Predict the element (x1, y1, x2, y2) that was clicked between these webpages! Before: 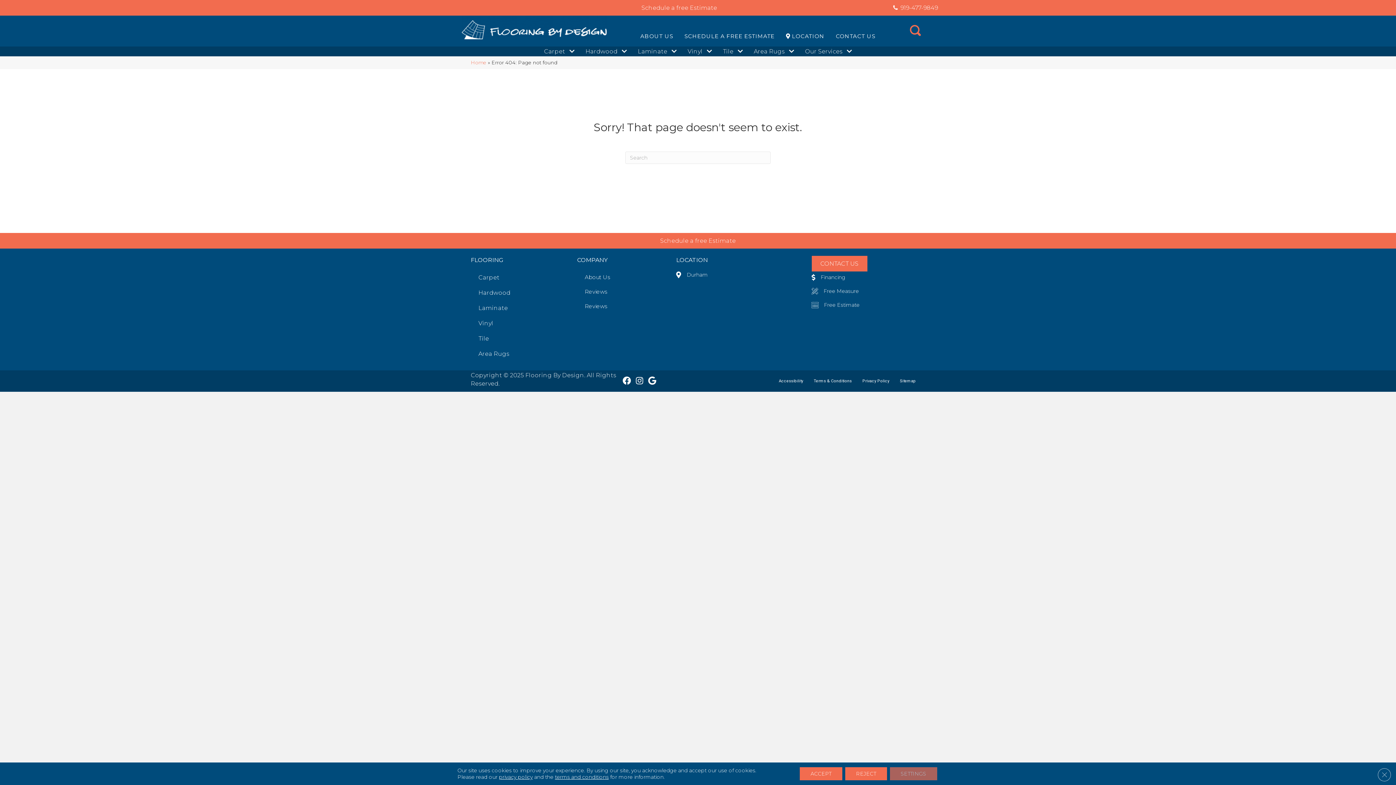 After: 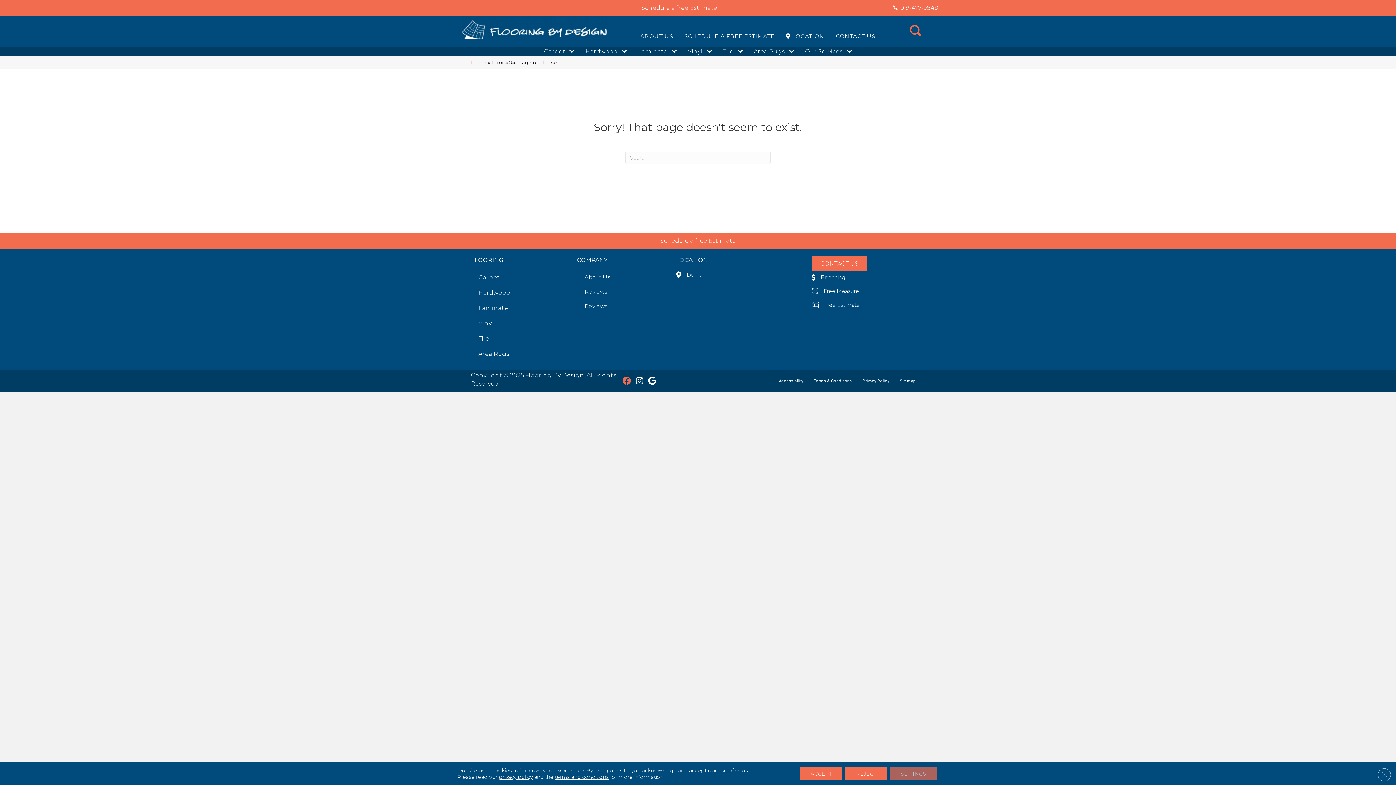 Action: bbox: (622, 376, 631, 386)